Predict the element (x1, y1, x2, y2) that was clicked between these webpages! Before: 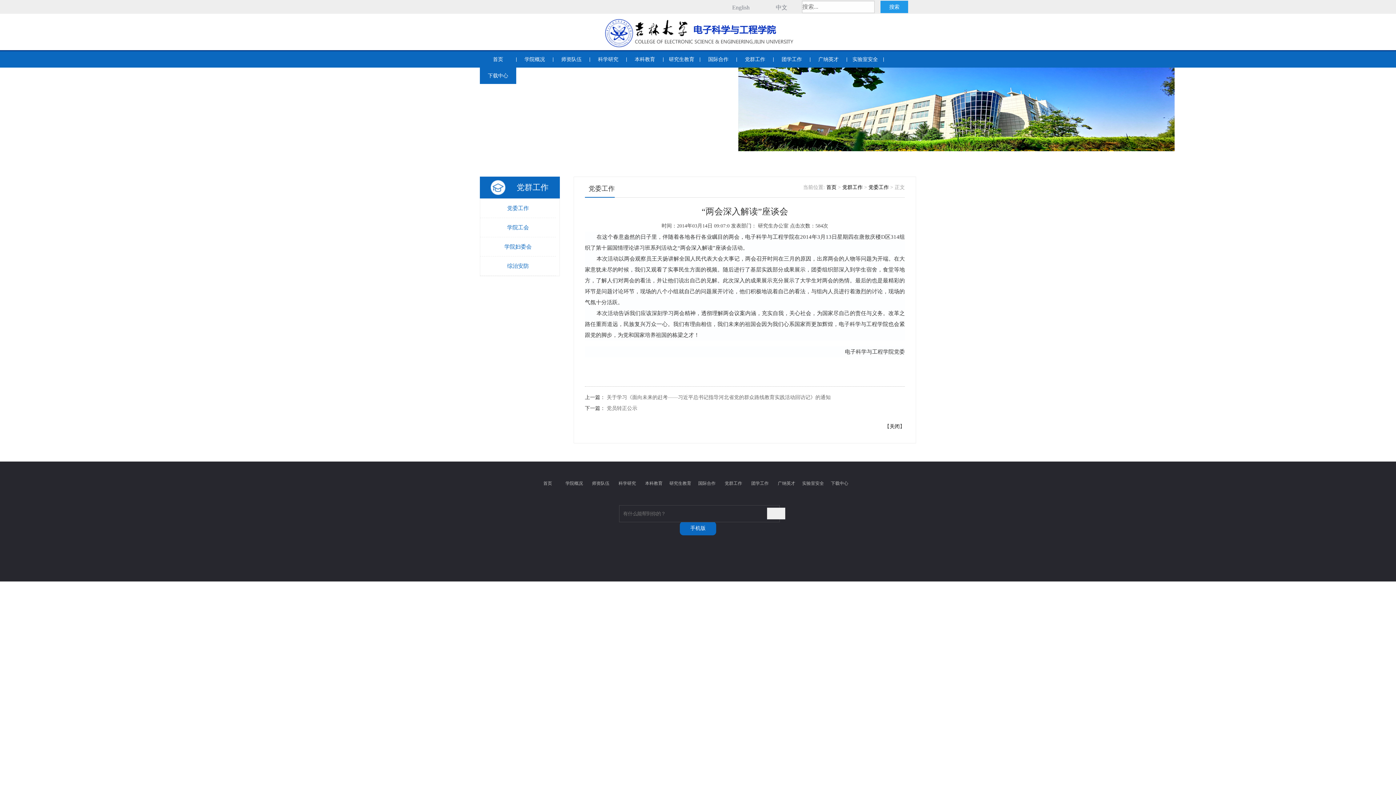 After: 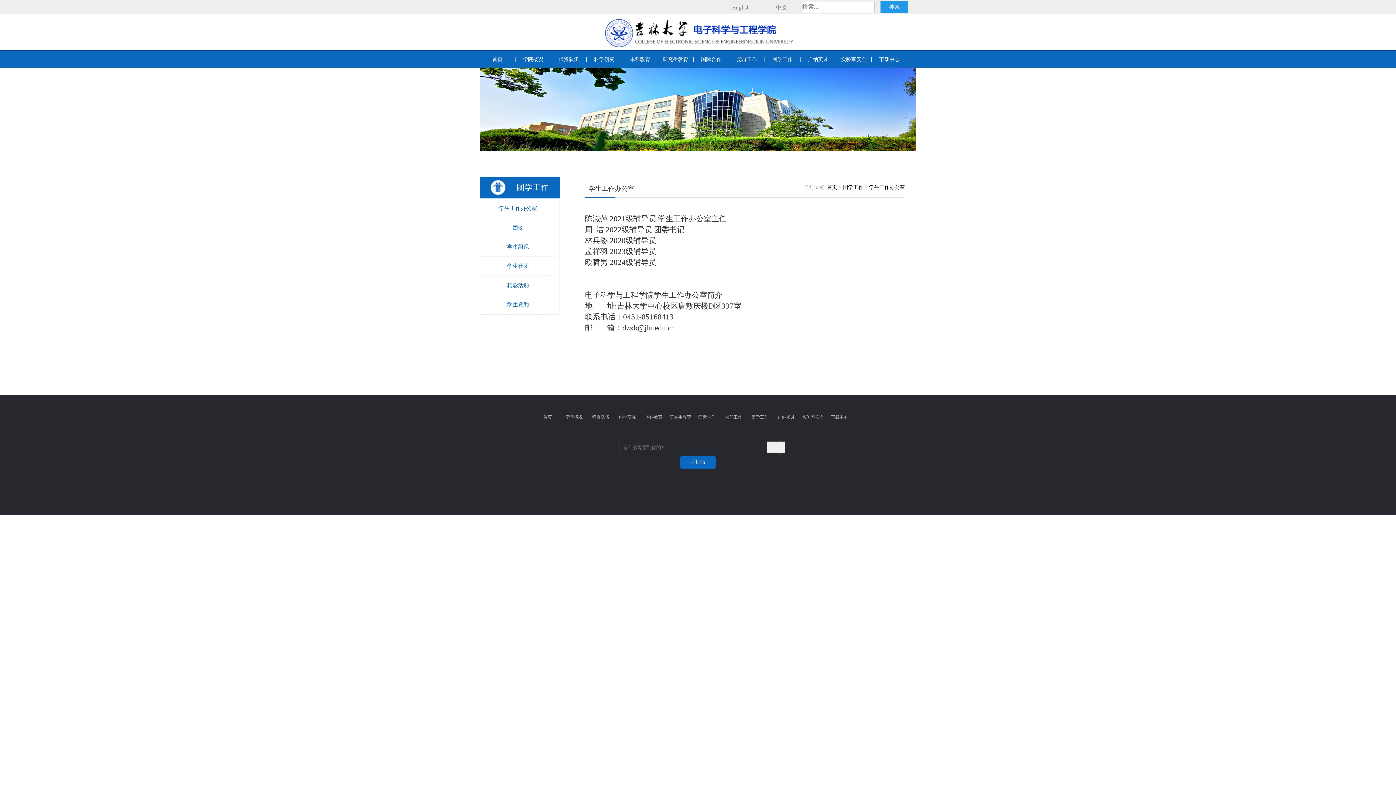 Action: bbox: (751, 481, 768, 486) label: 团学工作